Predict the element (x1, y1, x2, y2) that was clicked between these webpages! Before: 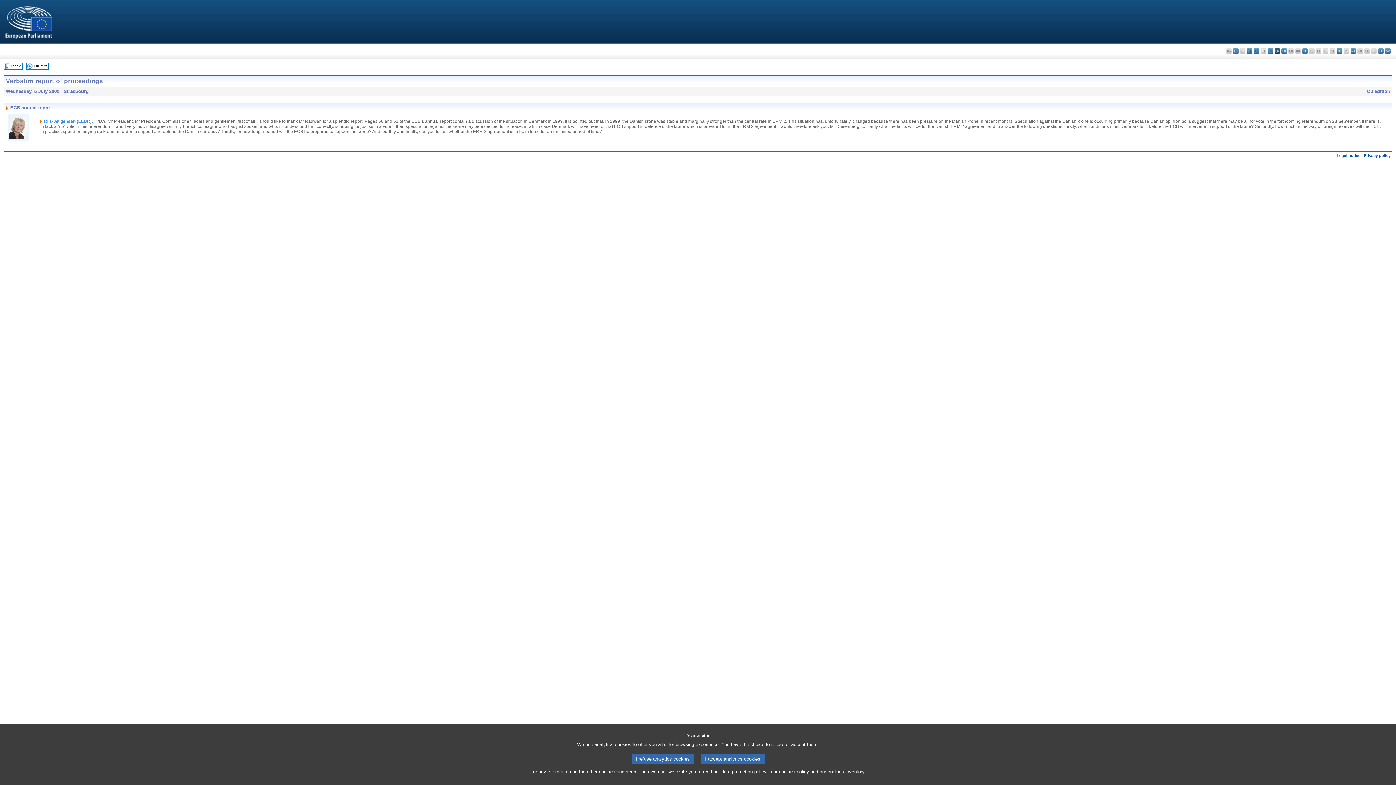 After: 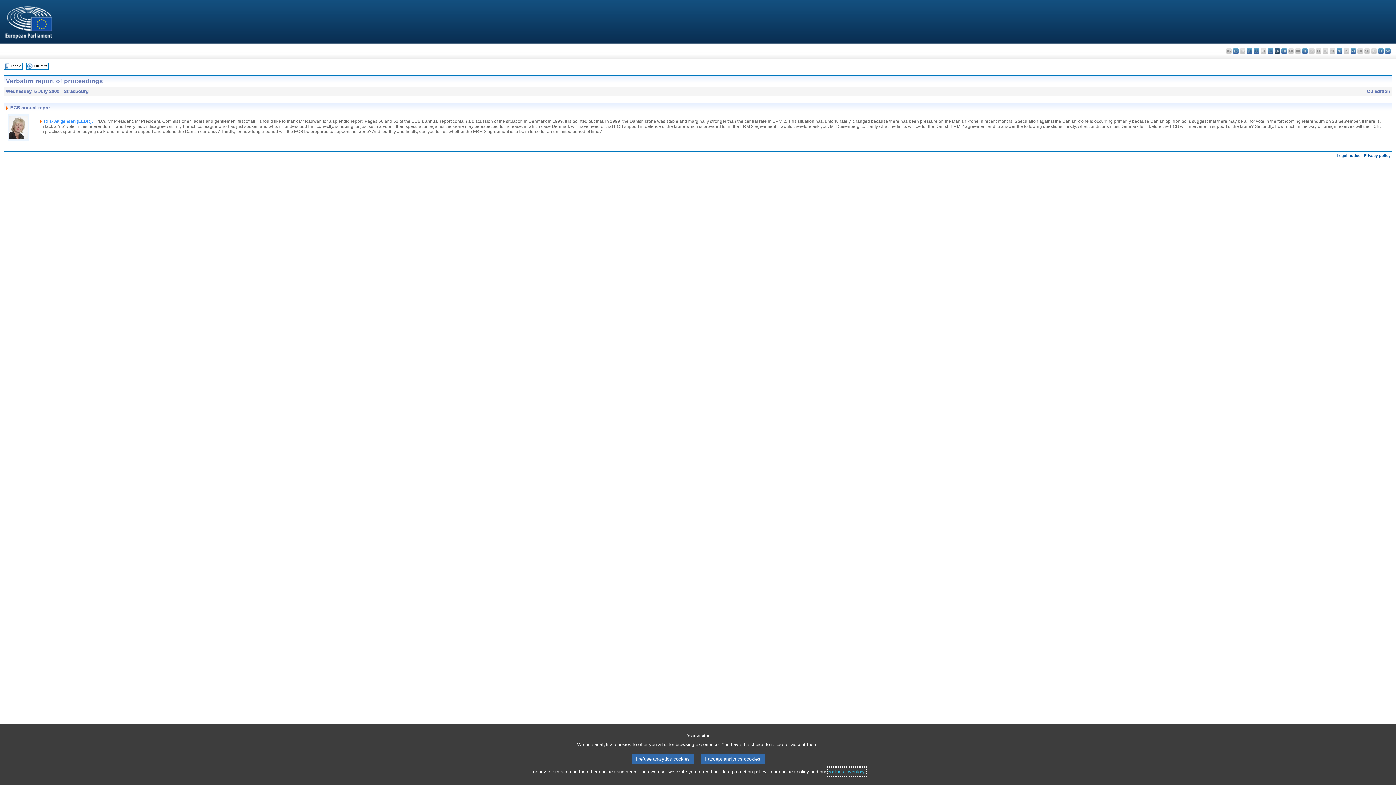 Action: label: cookies inventory. bbox: (827, 768, 866, 776)